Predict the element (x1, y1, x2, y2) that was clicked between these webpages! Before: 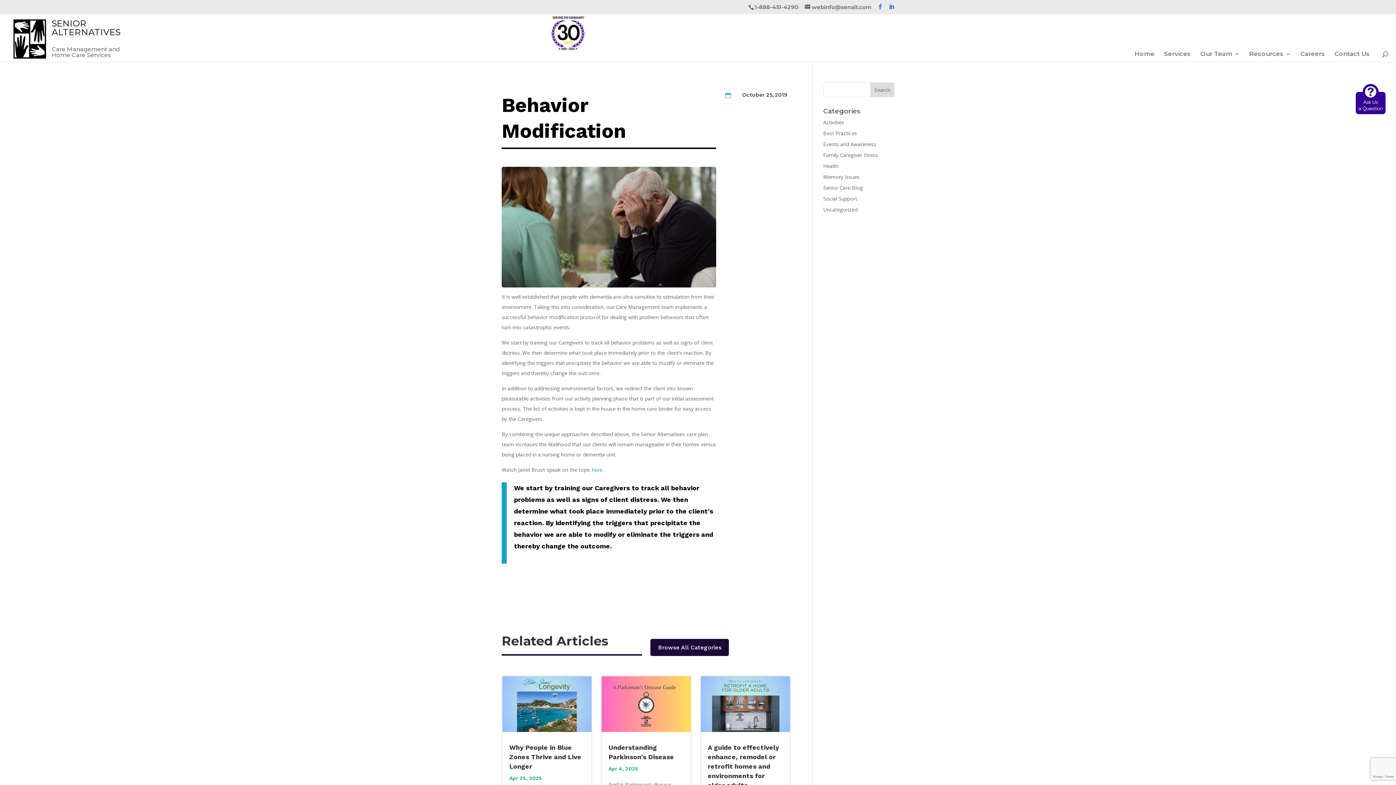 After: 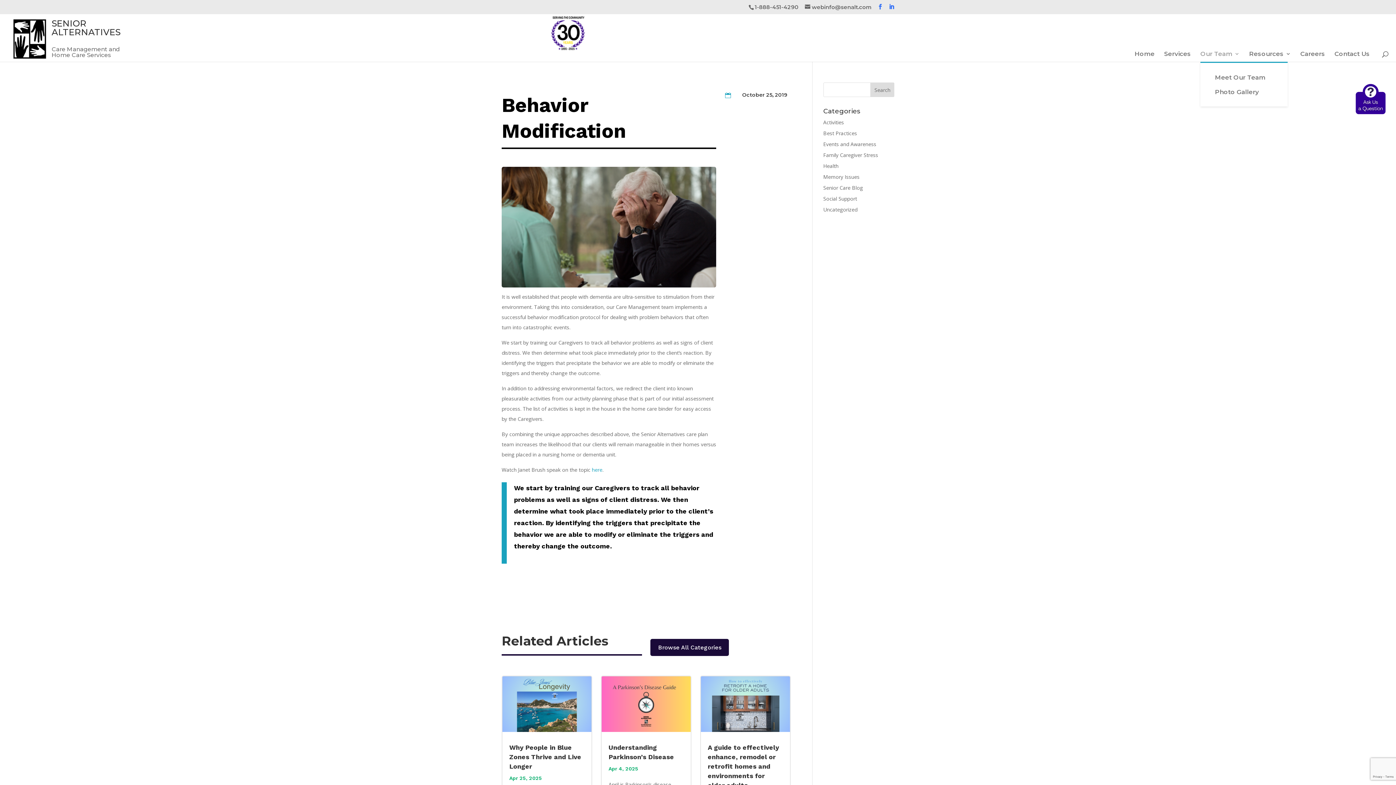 Action: label: Our Team bbox: (1200, 51, 1240, 61)